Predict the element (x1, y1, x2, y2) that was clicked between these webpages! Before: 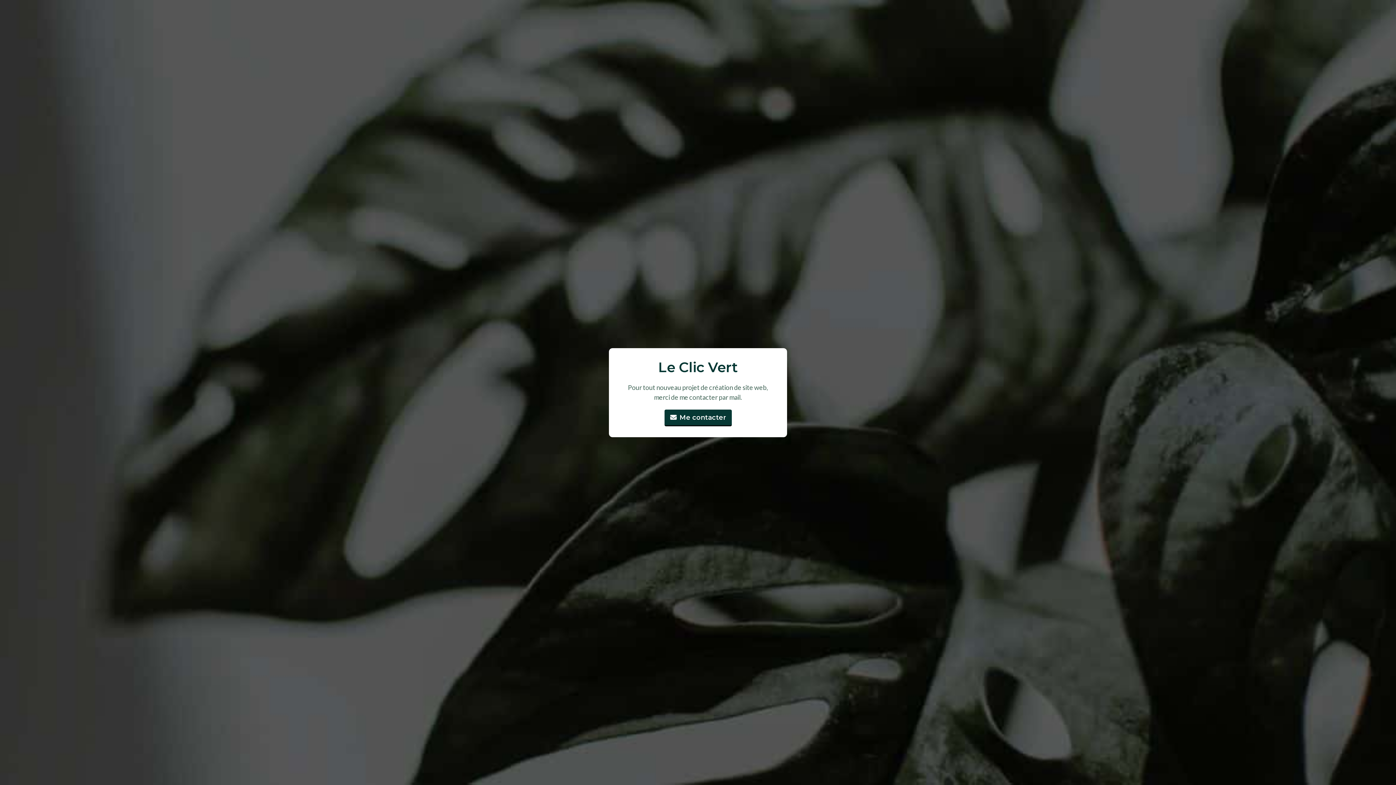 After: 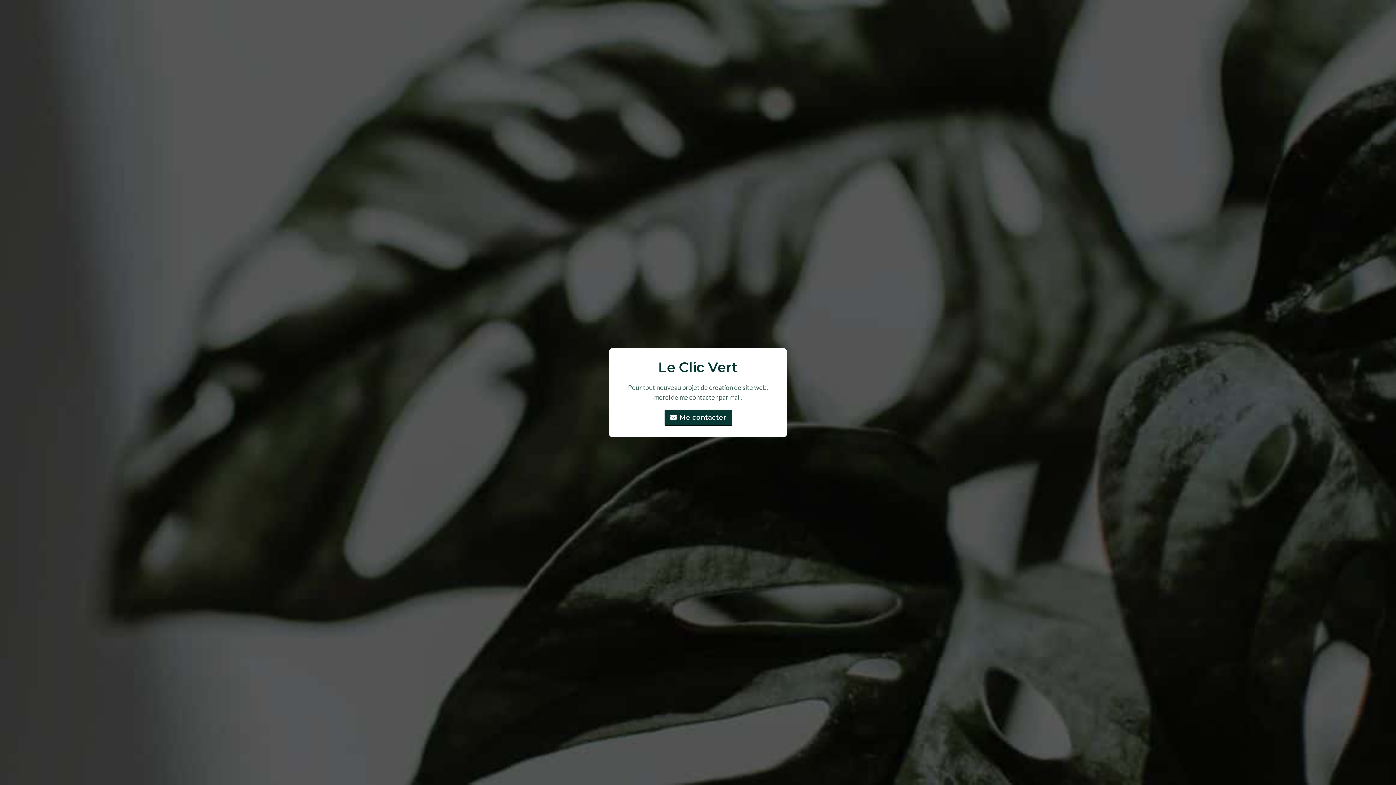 Action: bbox: (664, 409, 731, 426) label: Me contacter